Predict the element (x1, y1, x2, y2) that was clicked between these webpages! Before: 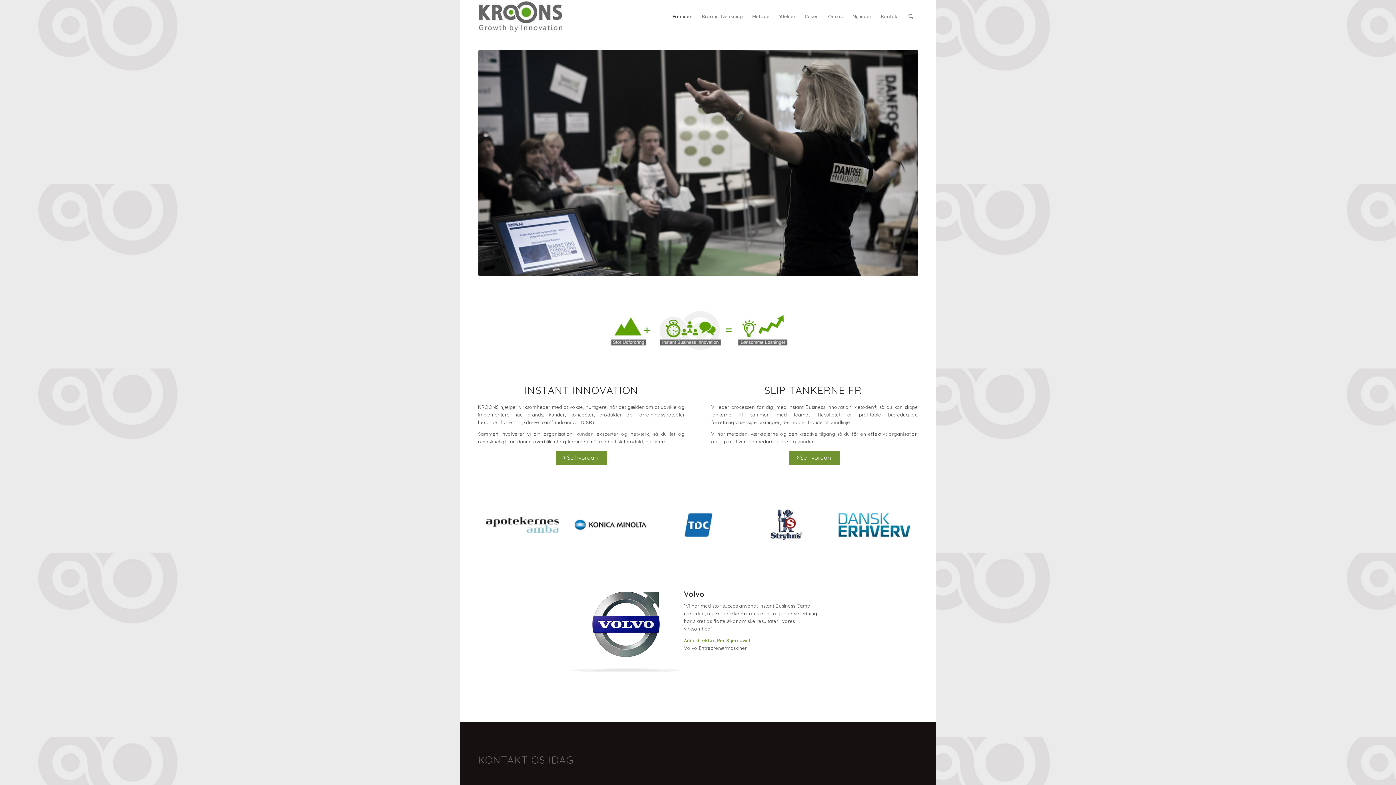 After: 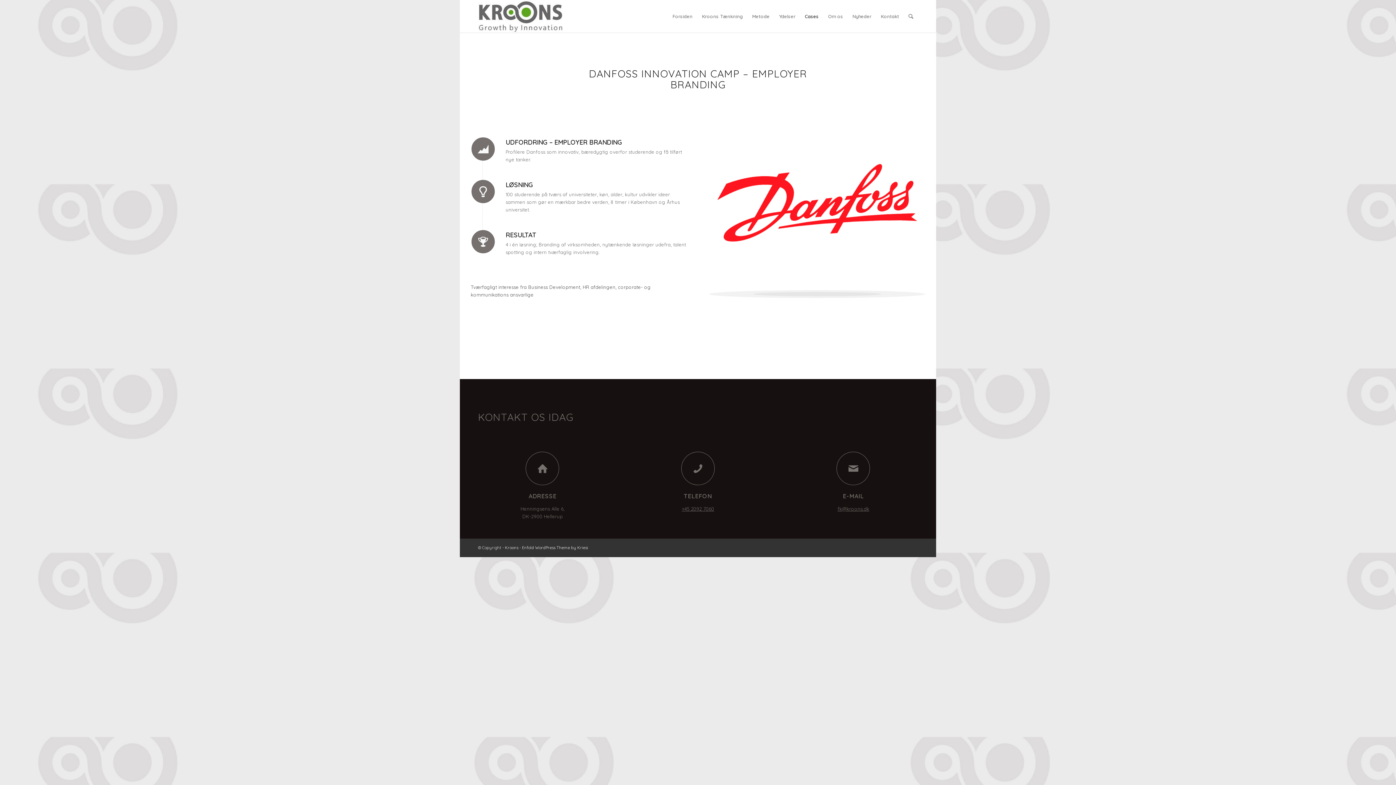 Action: bbox: (478, 50, 918, 276) label: DANFOSS INNOVATION CAMP

Employer branding – 8 ideer,100 studerende, 8 timer